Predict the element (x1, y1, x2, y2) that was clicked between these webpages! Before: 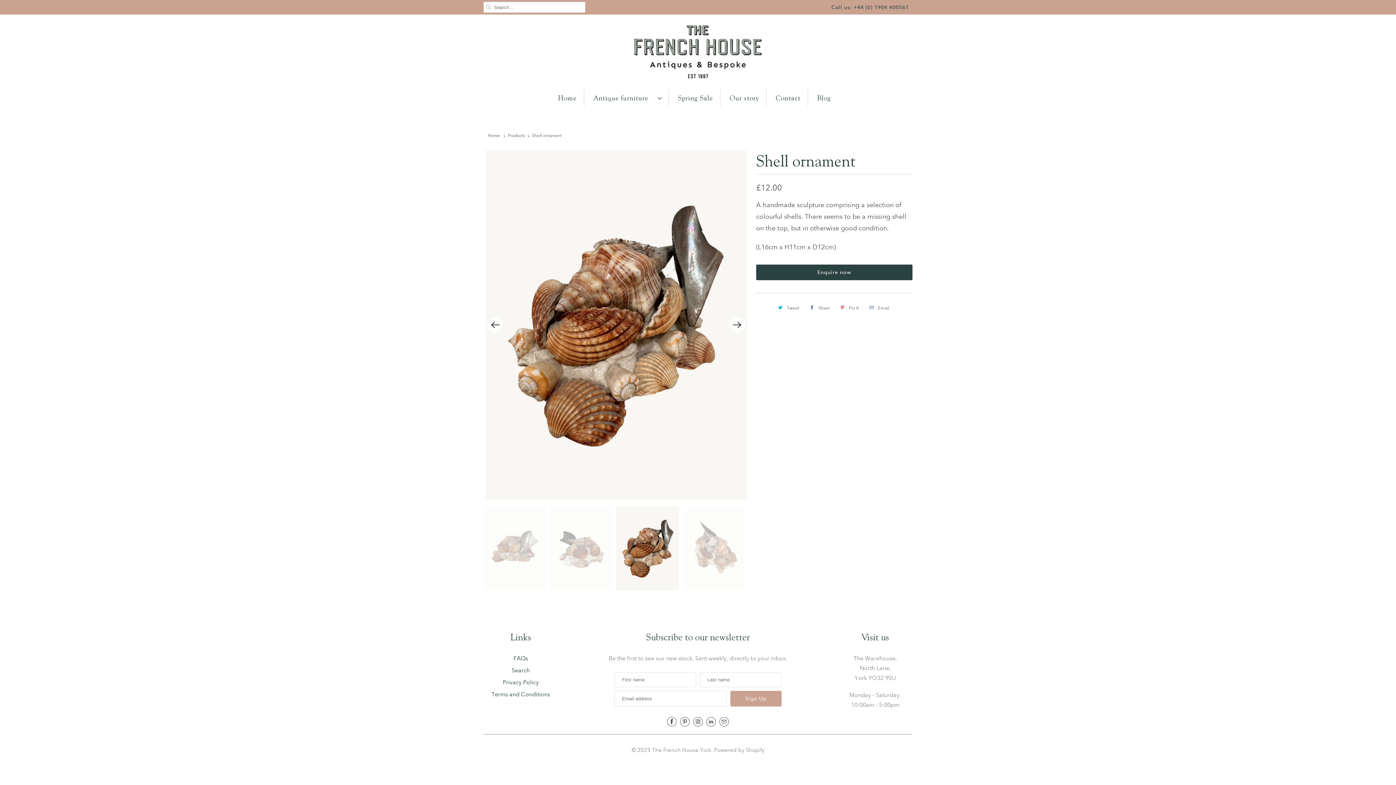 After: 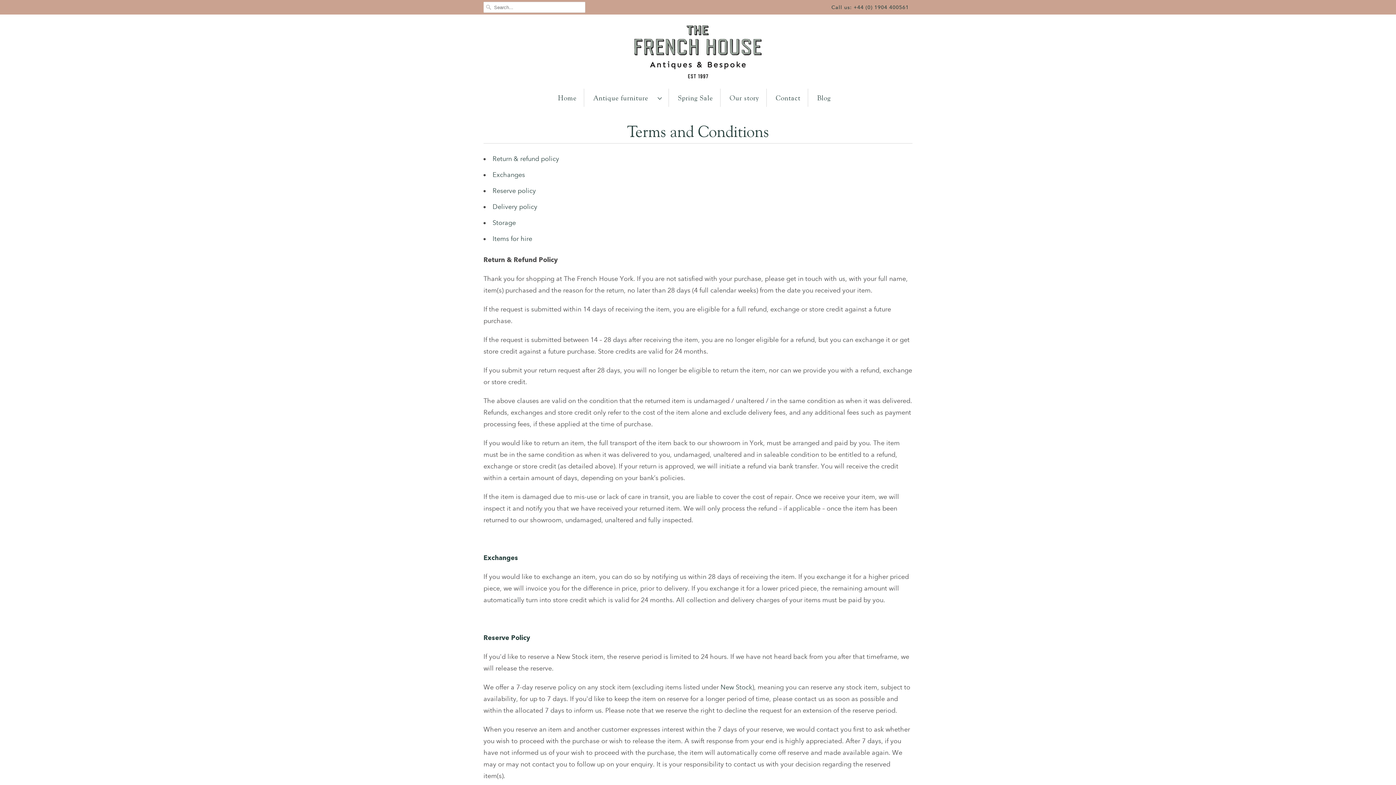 Action: label: Terms and Conditions bbox: (491, 691, 550, 698)